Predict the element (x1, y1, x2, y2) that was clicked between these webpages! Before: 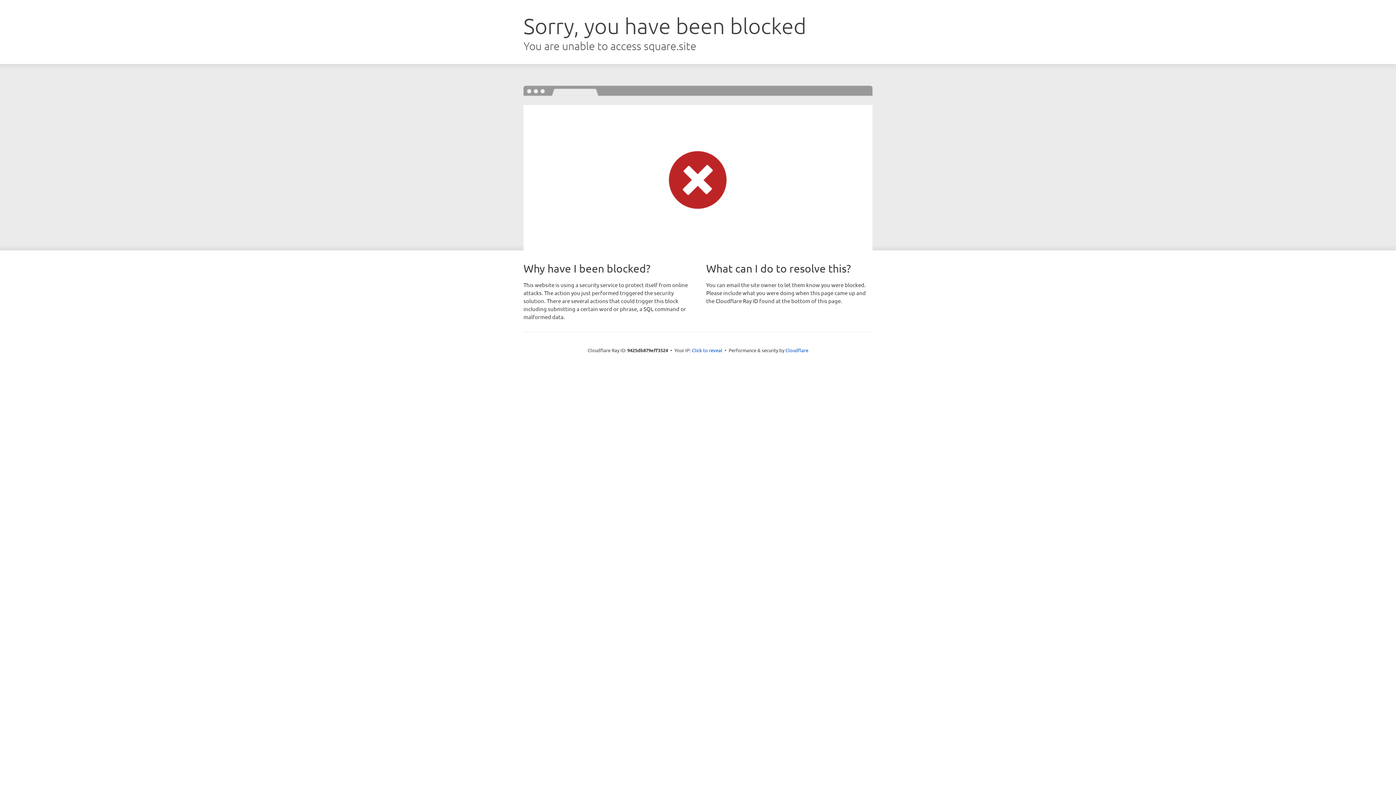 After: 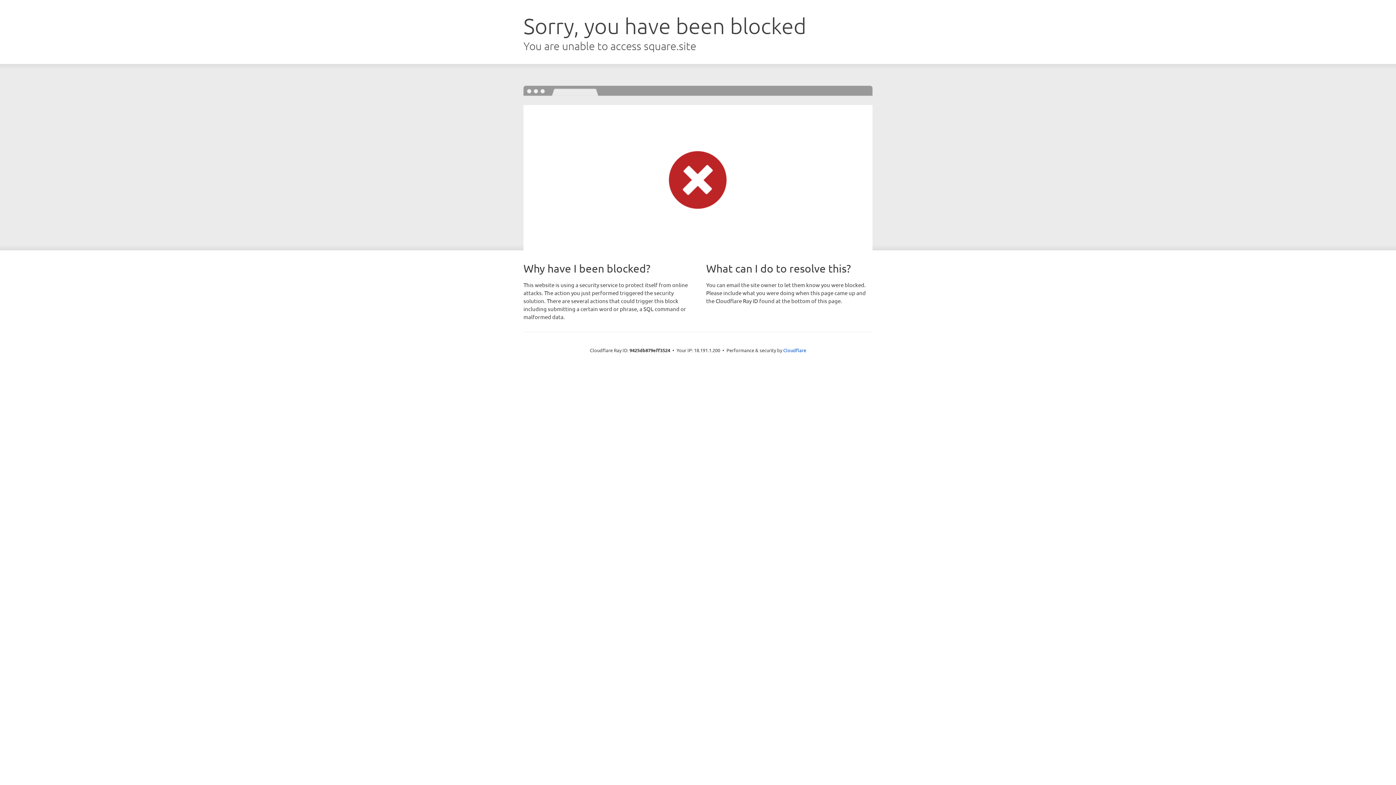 Action: bbox: (692, 346, 722, 353) label: Click to reveal